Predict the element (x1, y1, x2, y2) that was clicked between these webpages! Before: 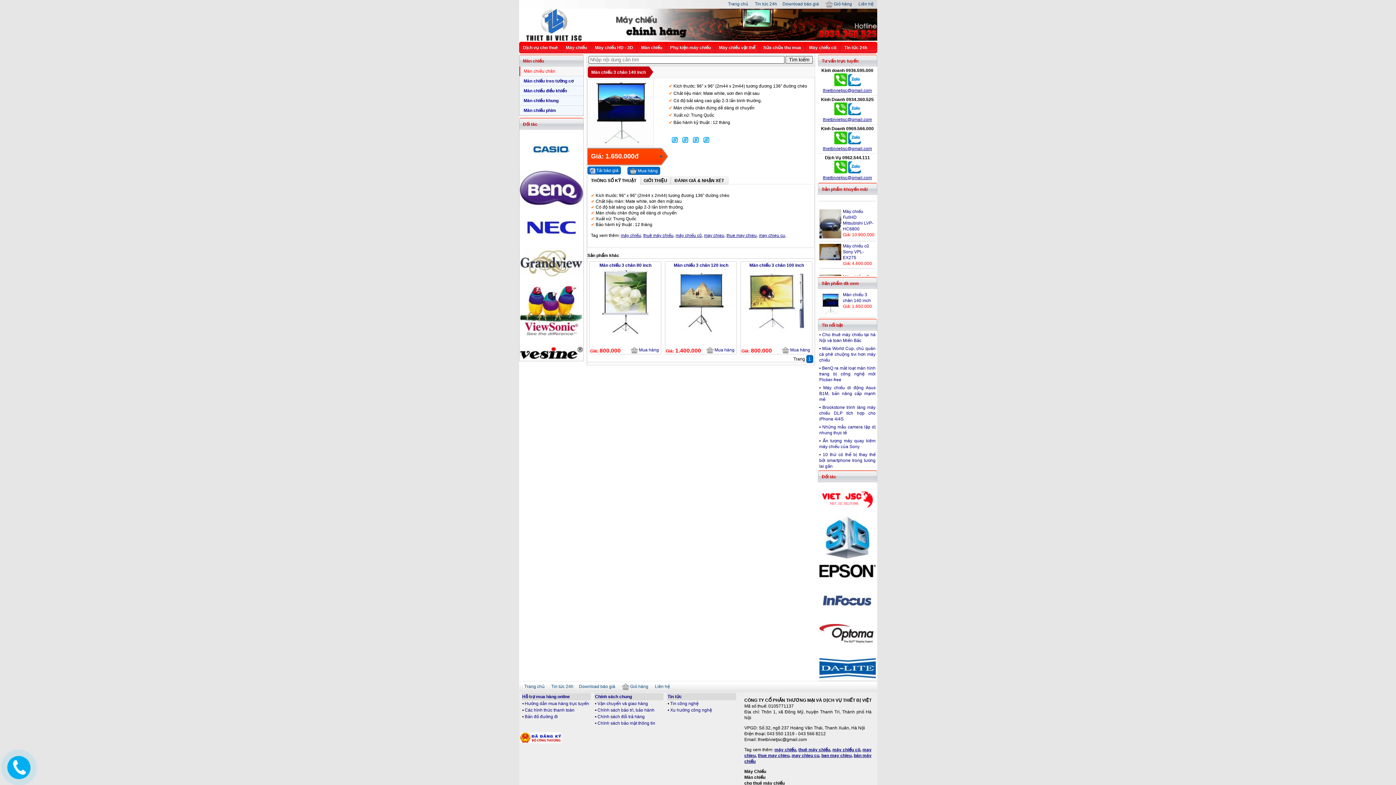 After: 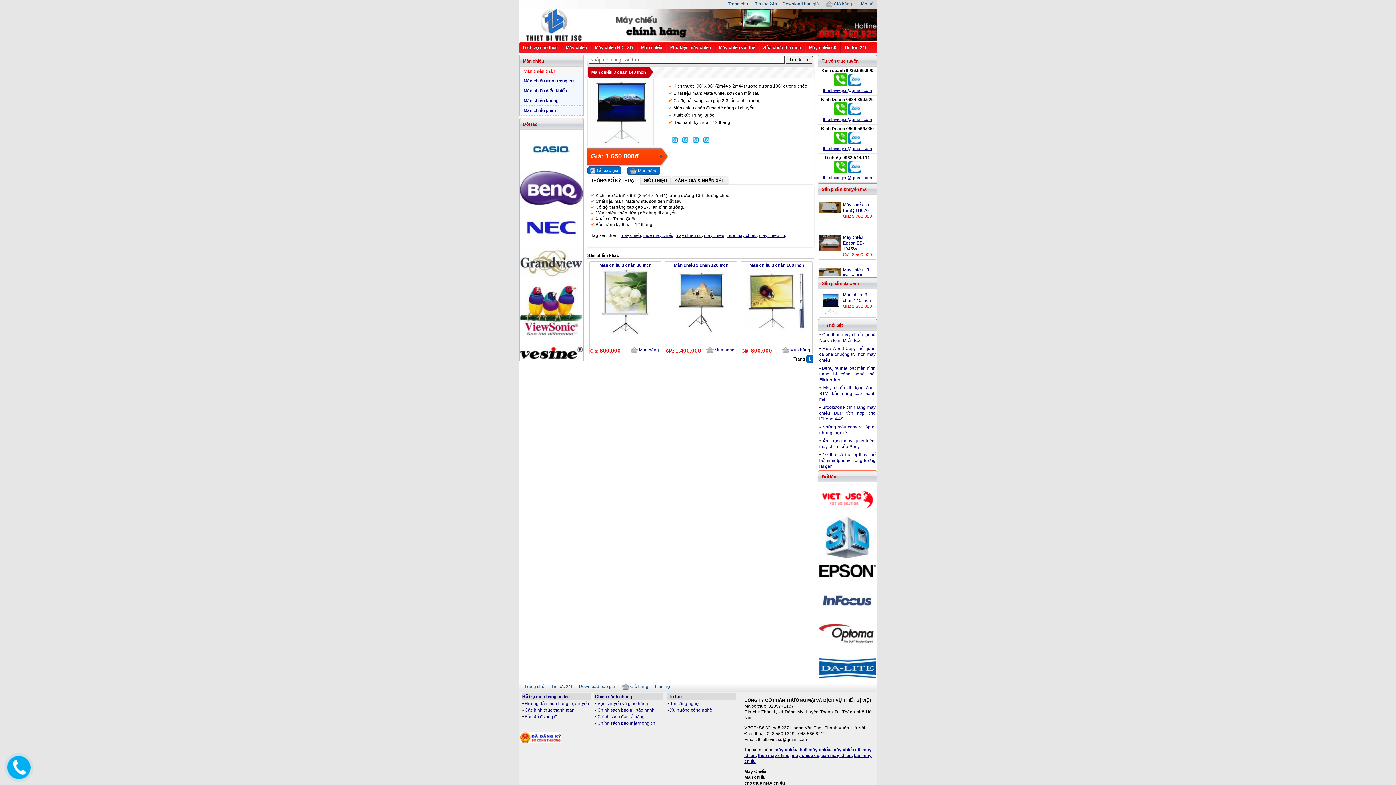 Action: bbox: (819, 675, 875, 681)